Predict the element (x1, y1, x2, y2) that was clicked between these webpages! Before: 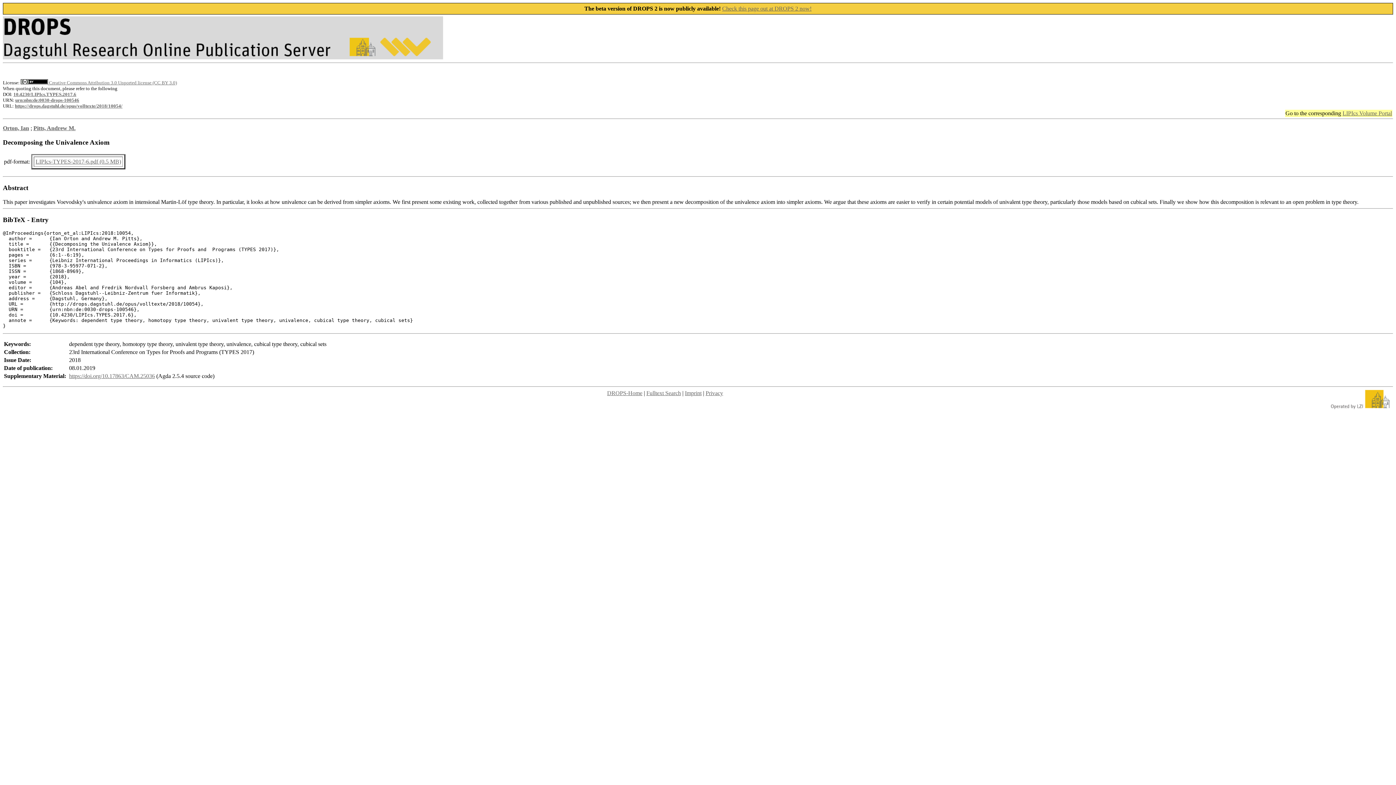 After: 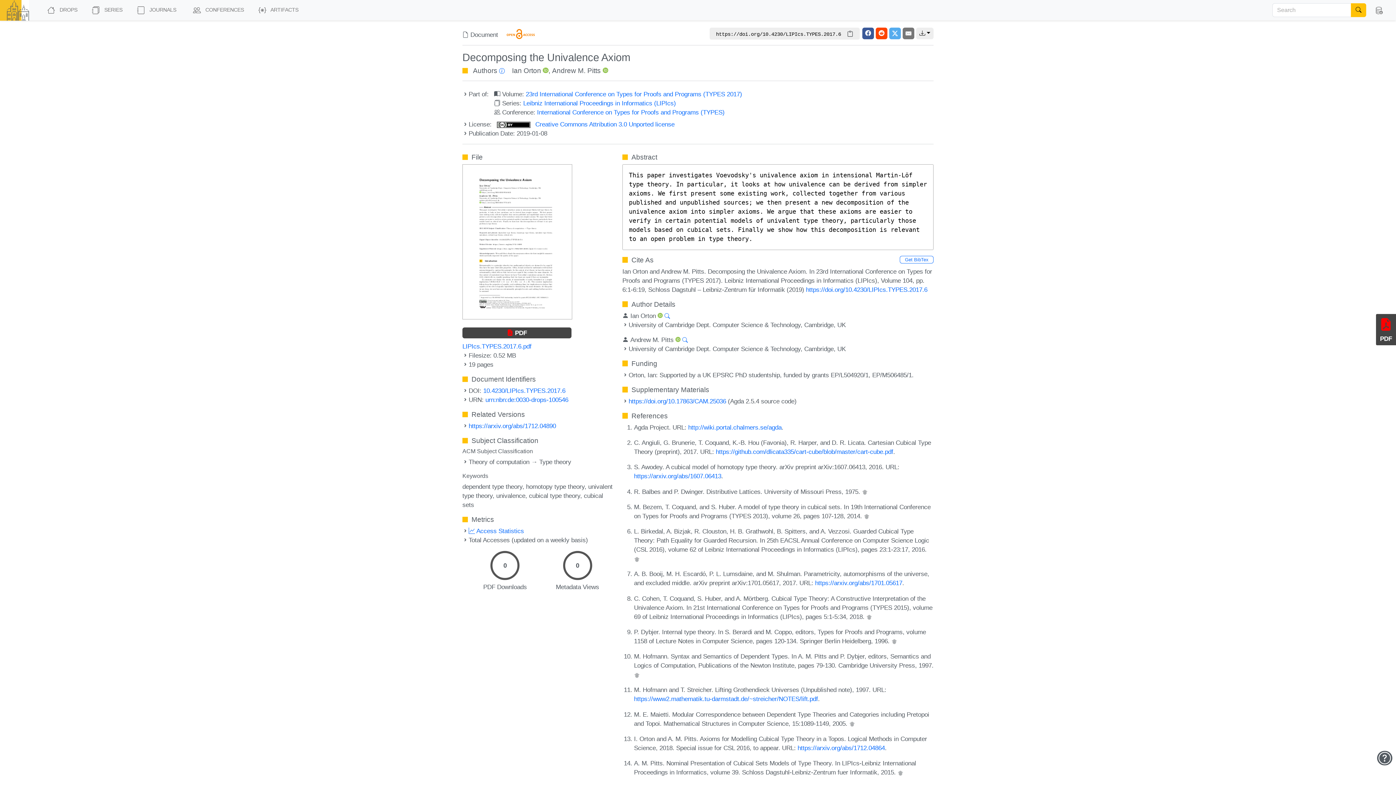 Action: label: https://drops.dagstuhl.de/opus/volltexte/2018/10054/ bbox: (14, 103, 122, 108)